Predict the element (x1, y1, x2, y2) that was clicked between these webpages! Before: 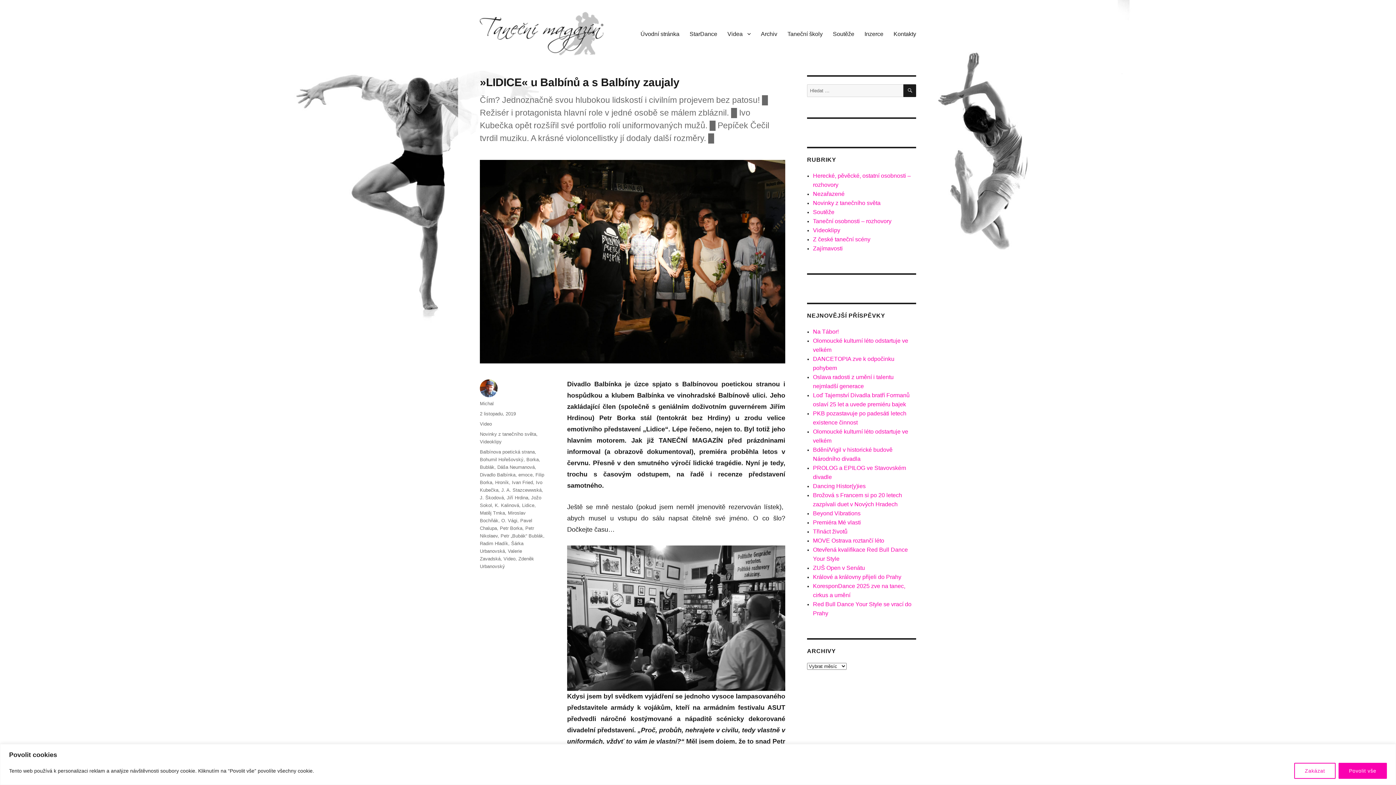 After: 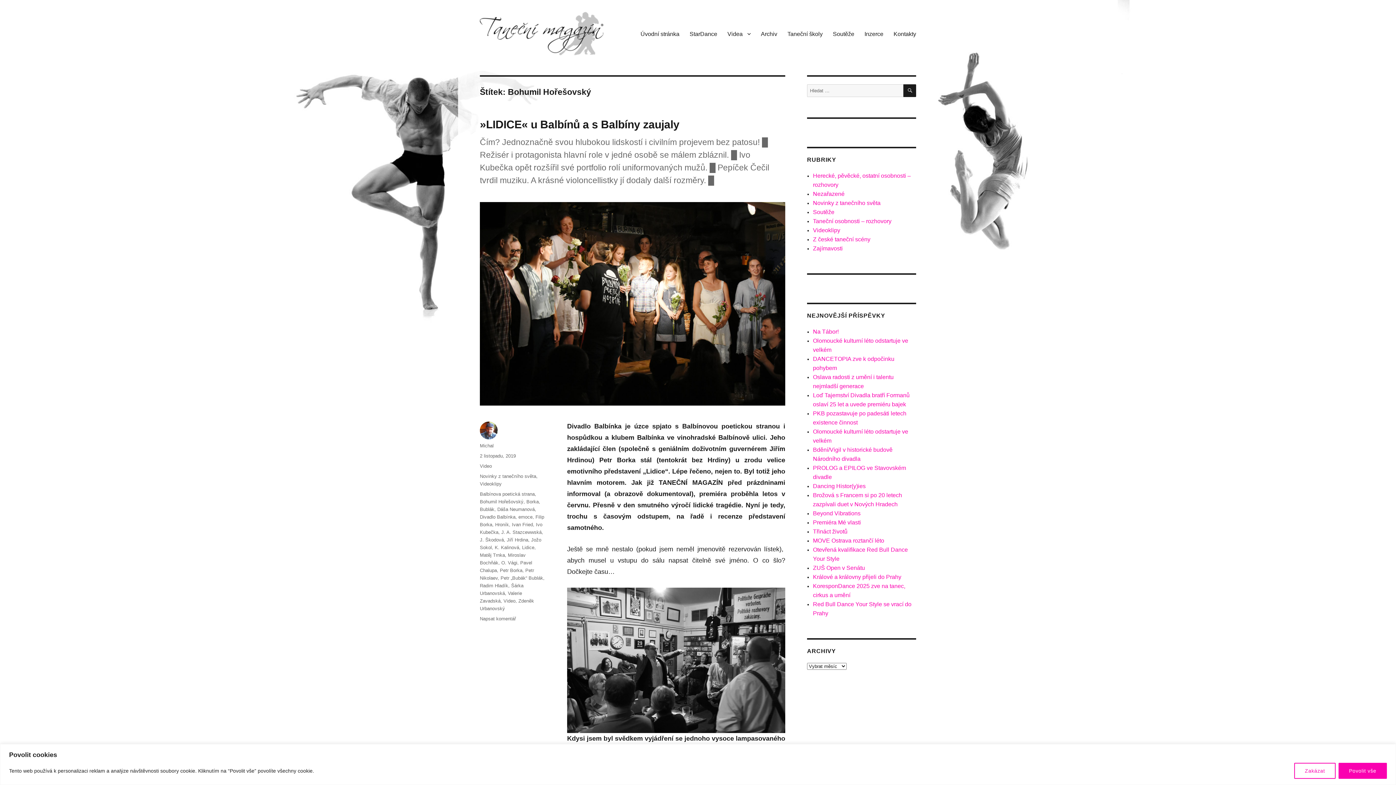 Action: bbox: (480, 457, 523, 462) label: Bohumil Hořešovský